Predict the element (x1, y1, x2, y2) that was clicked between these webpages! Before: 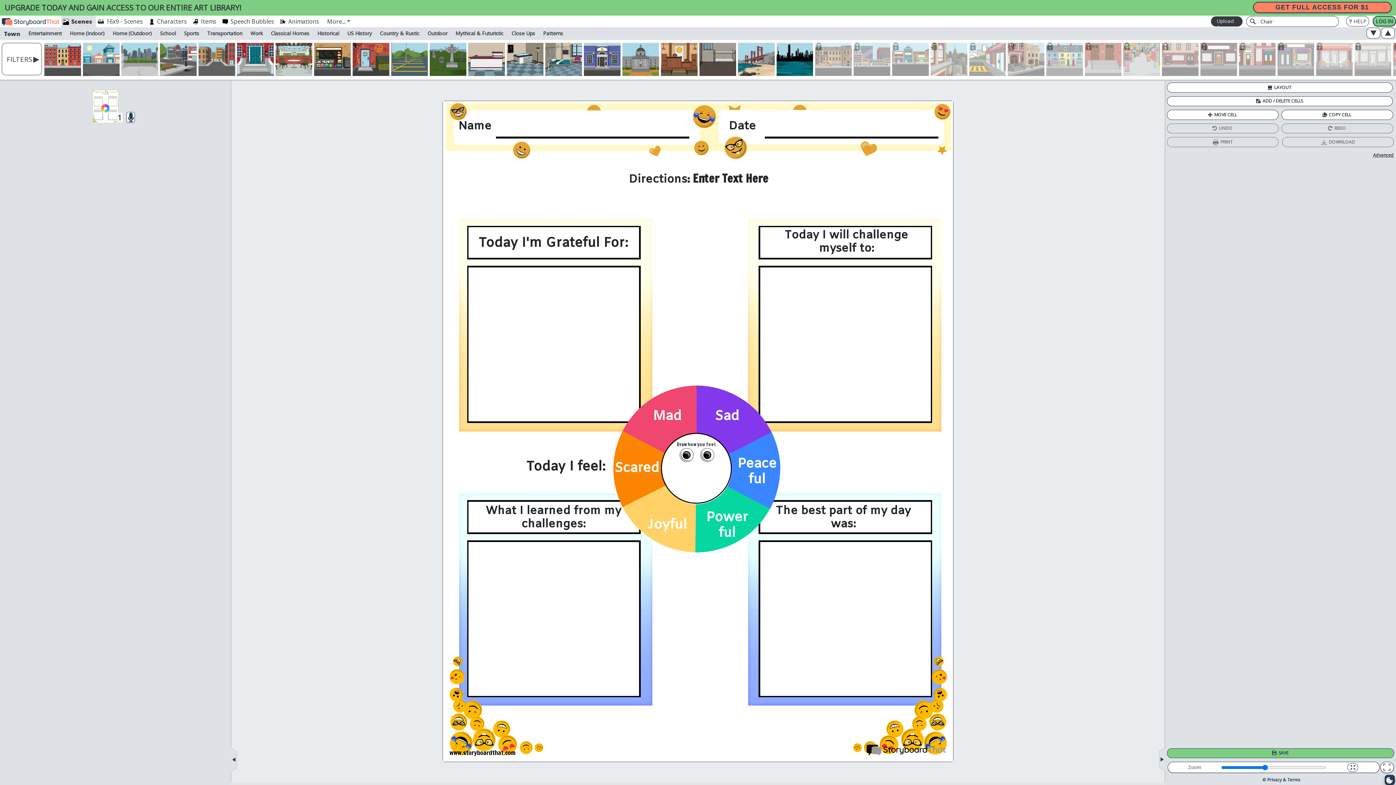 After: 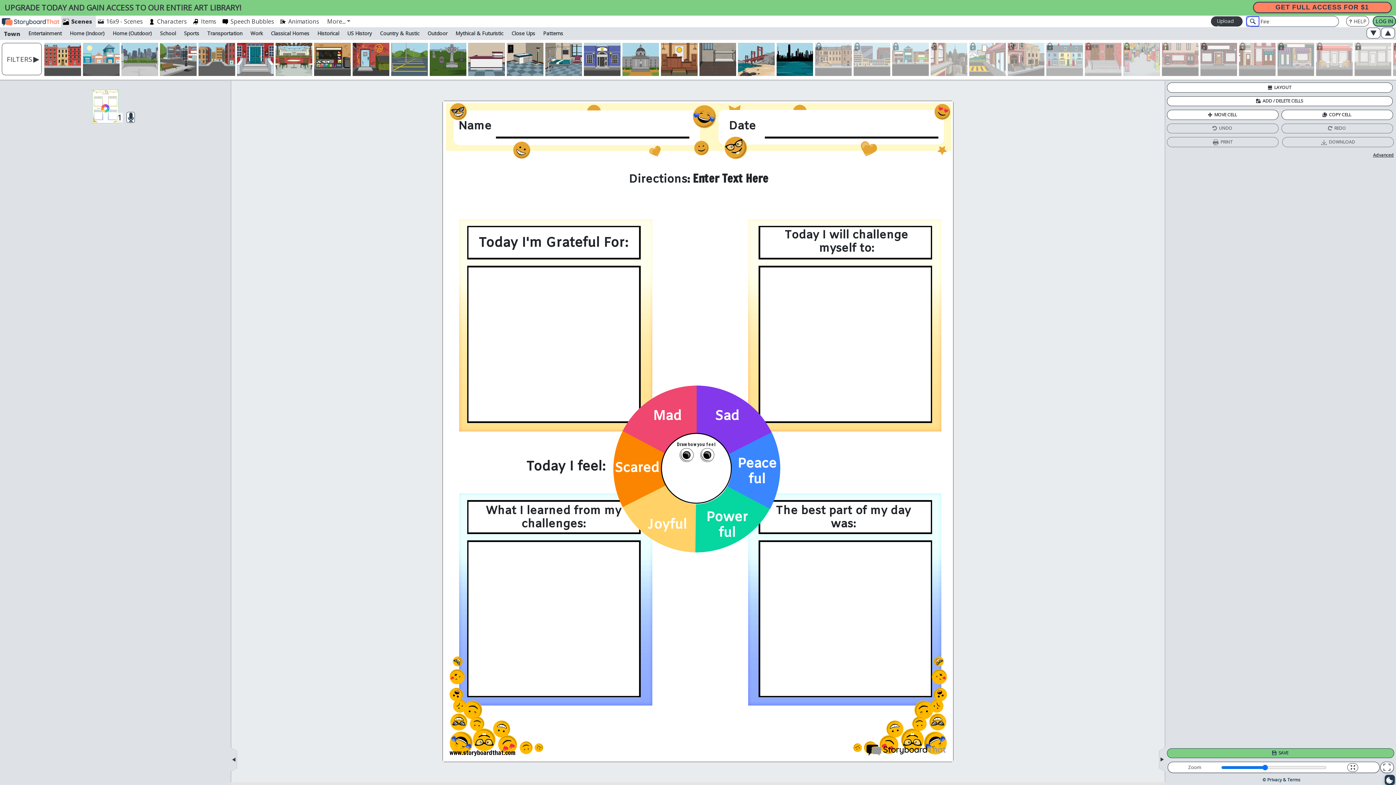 Action: label: Search for Storyboard Art bbox: (1247, 17, 1258, 25)